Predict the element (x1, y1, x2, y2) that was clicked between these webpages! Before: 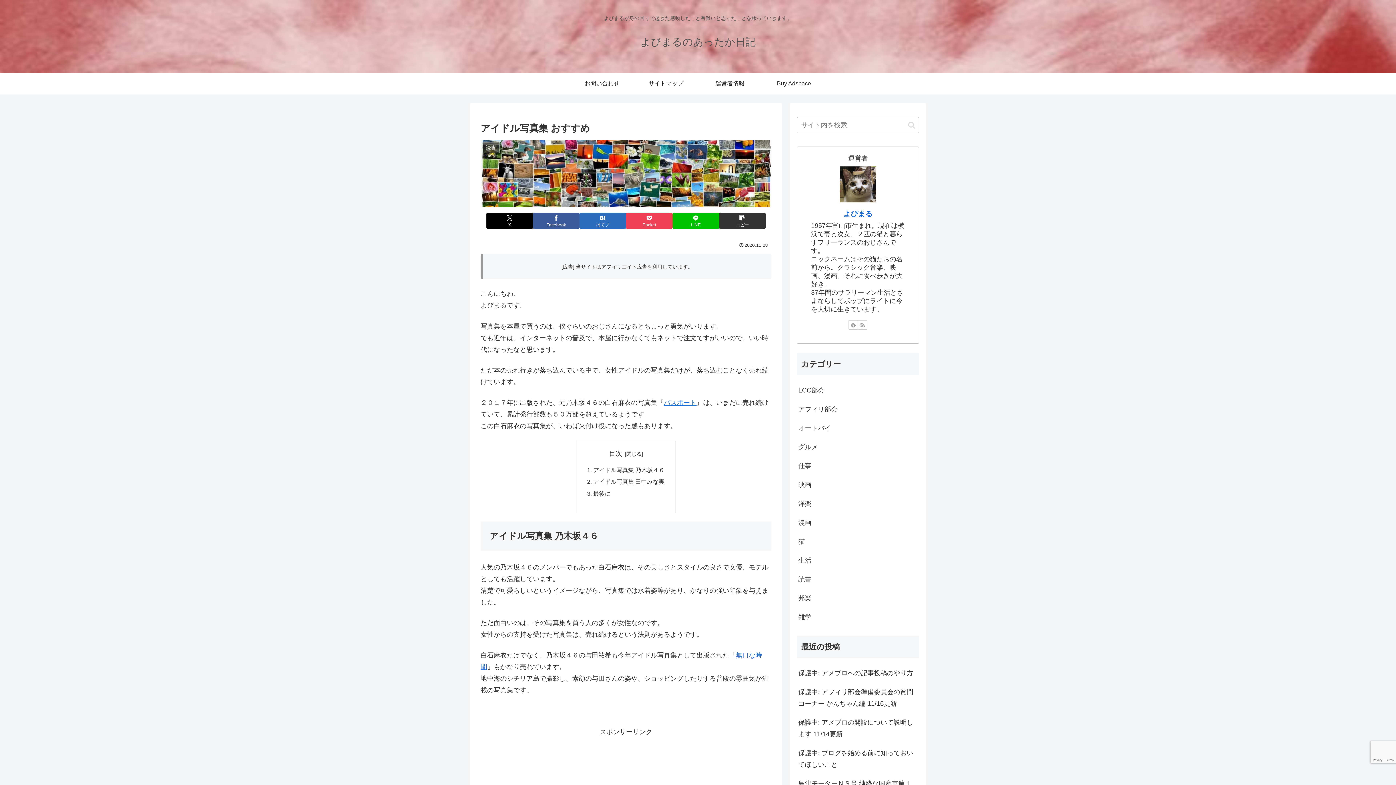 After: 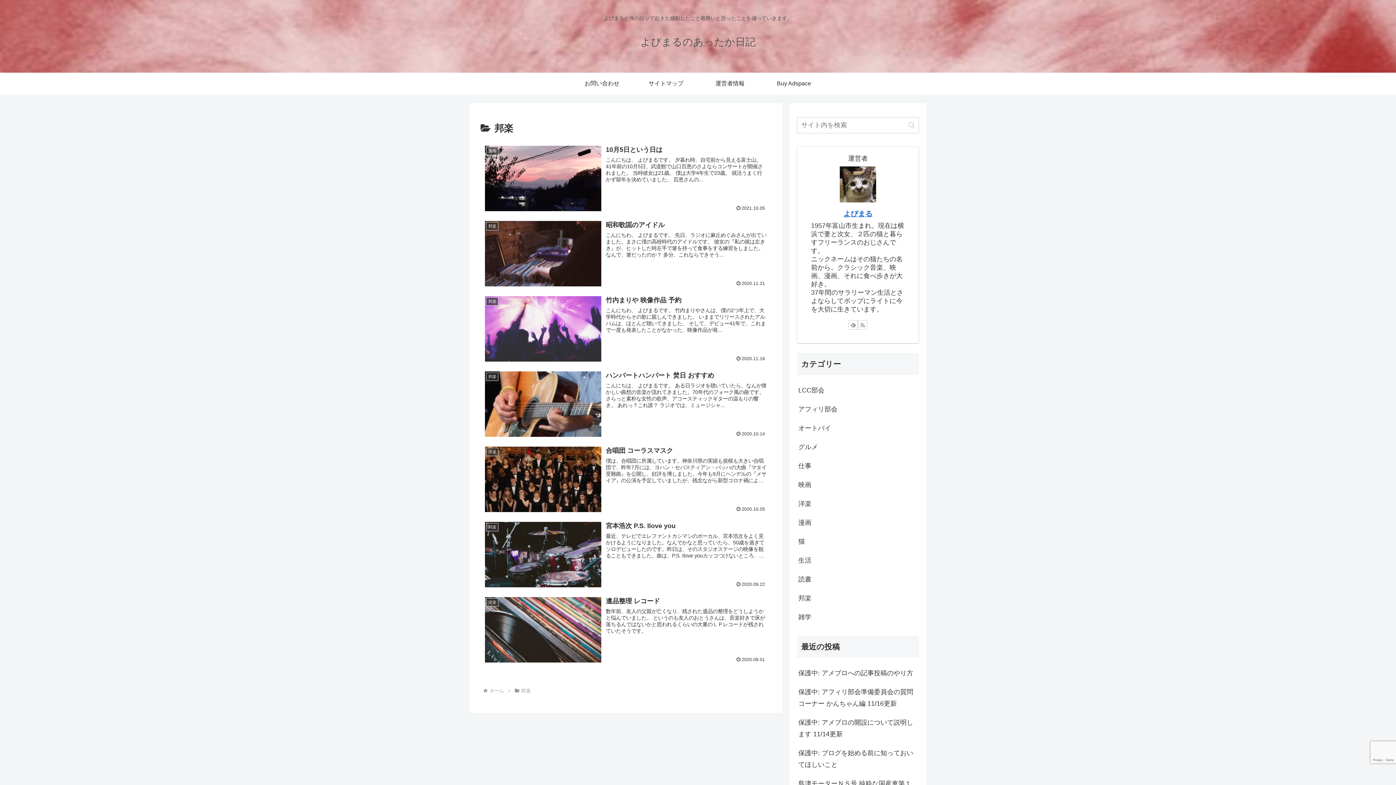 Action: label: 邦楽 bbox: (797, 589, 919, 608)